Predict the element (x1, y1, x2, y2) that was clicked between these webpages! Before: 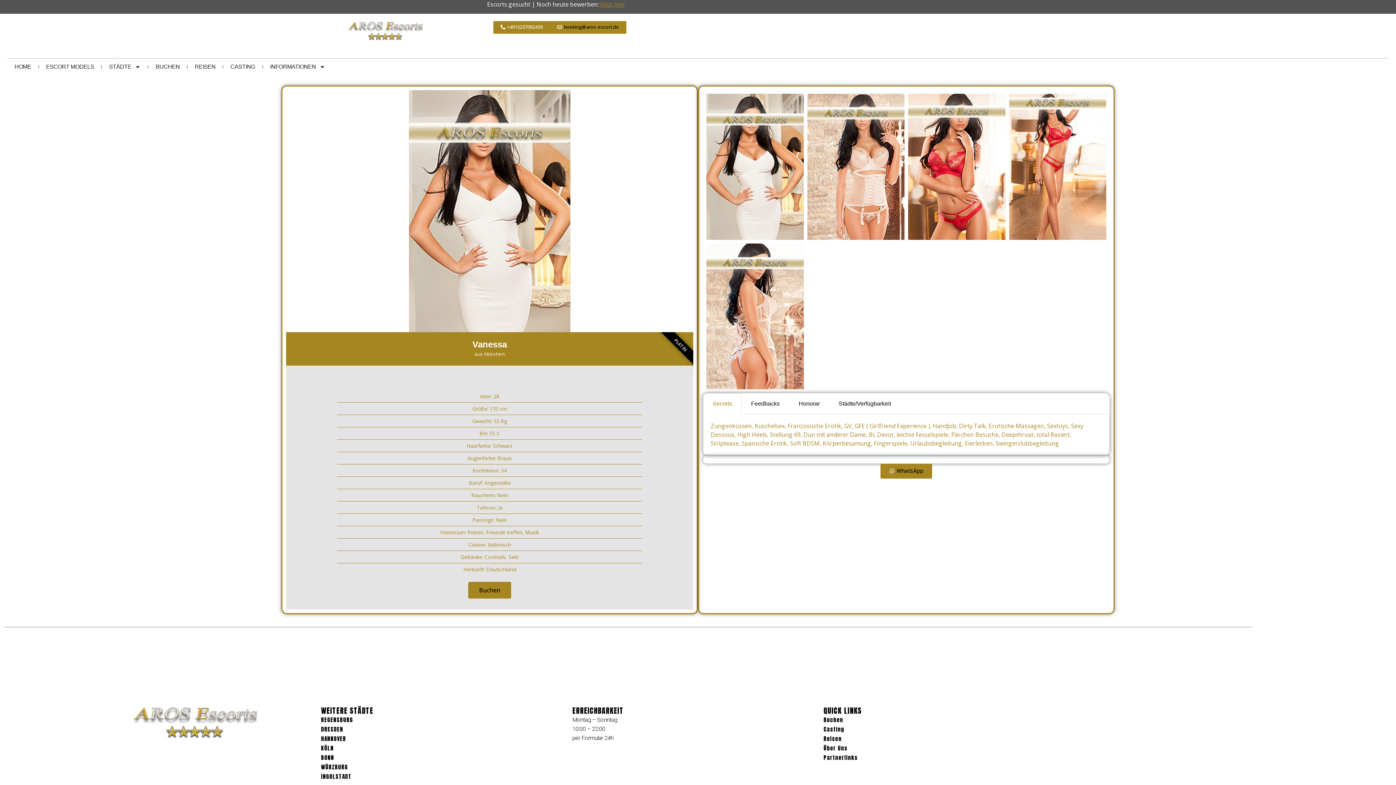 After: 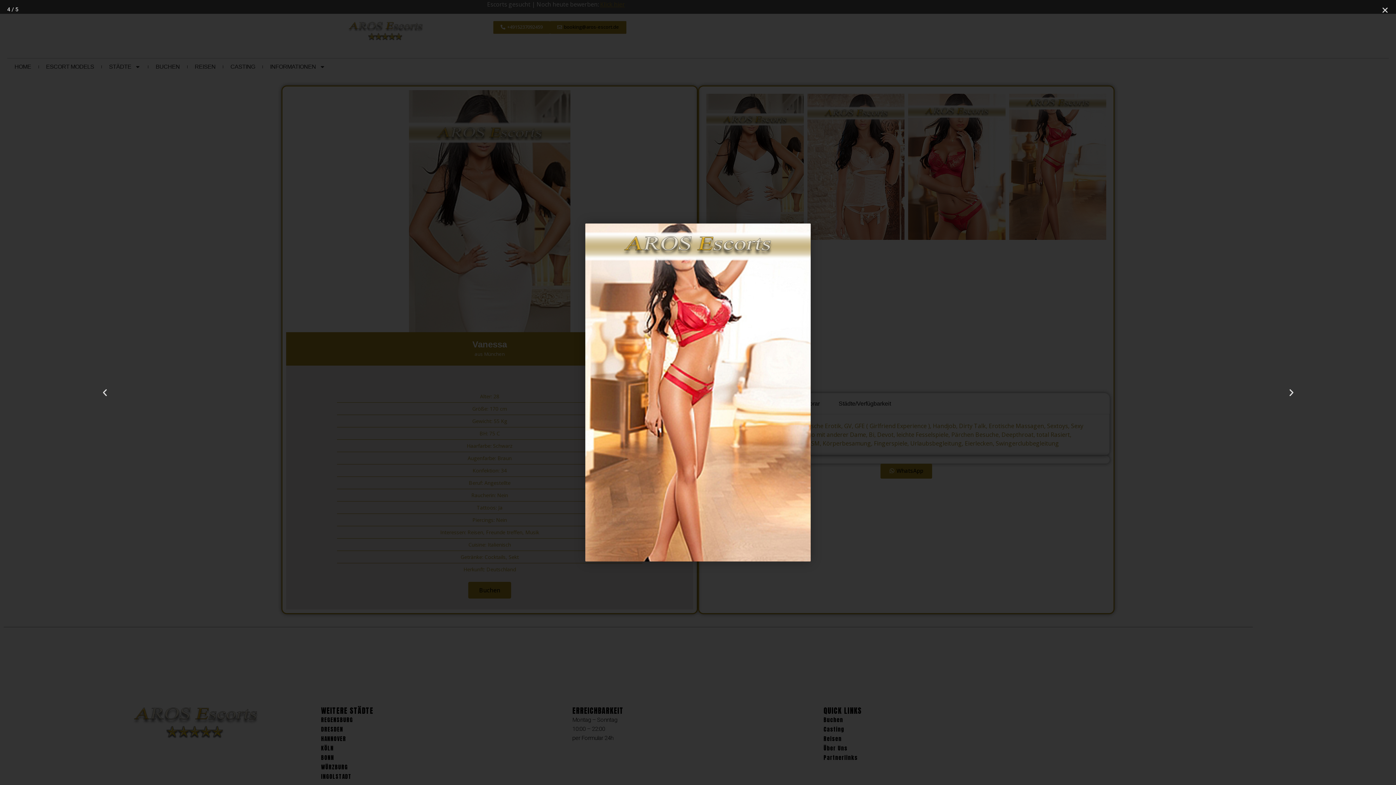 Action: bbox: (1009, 93, 1106, 239)